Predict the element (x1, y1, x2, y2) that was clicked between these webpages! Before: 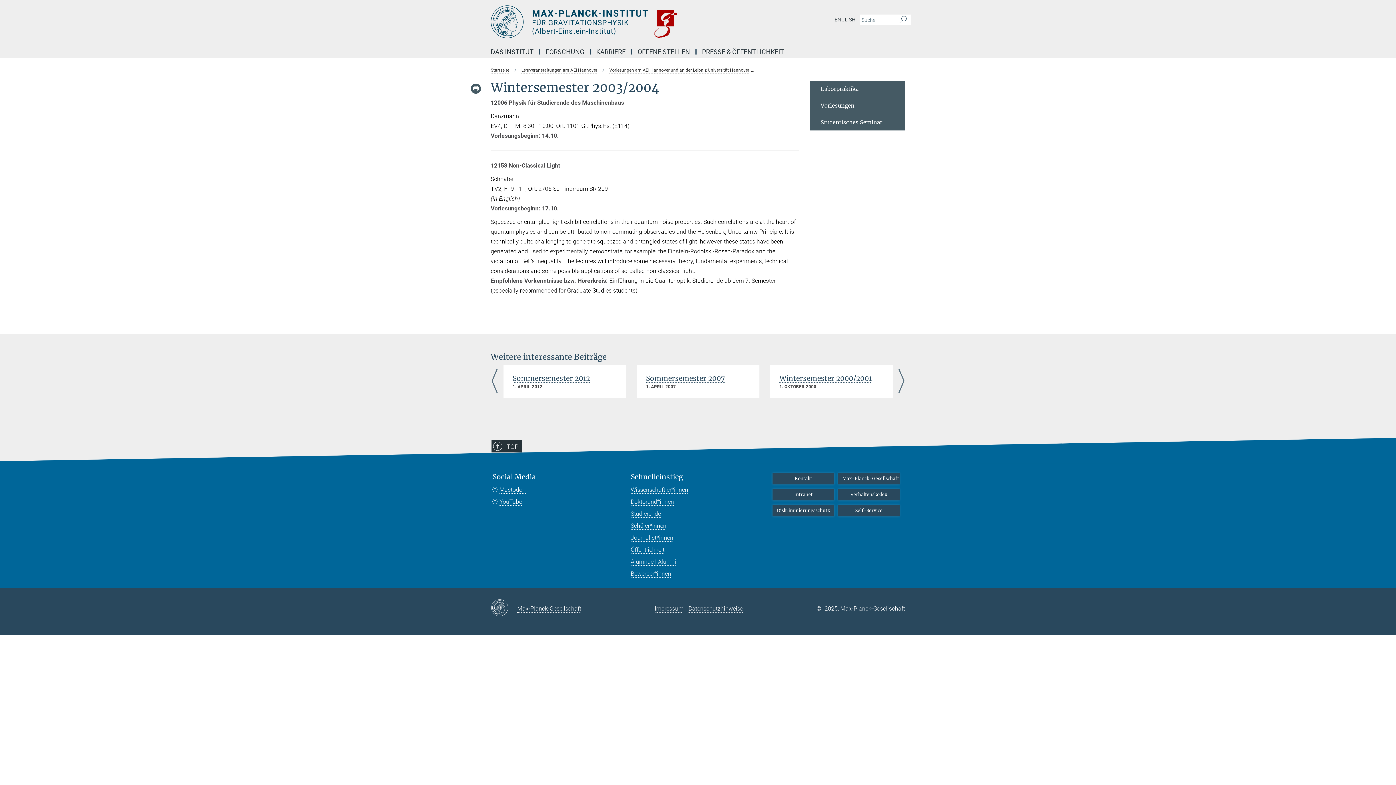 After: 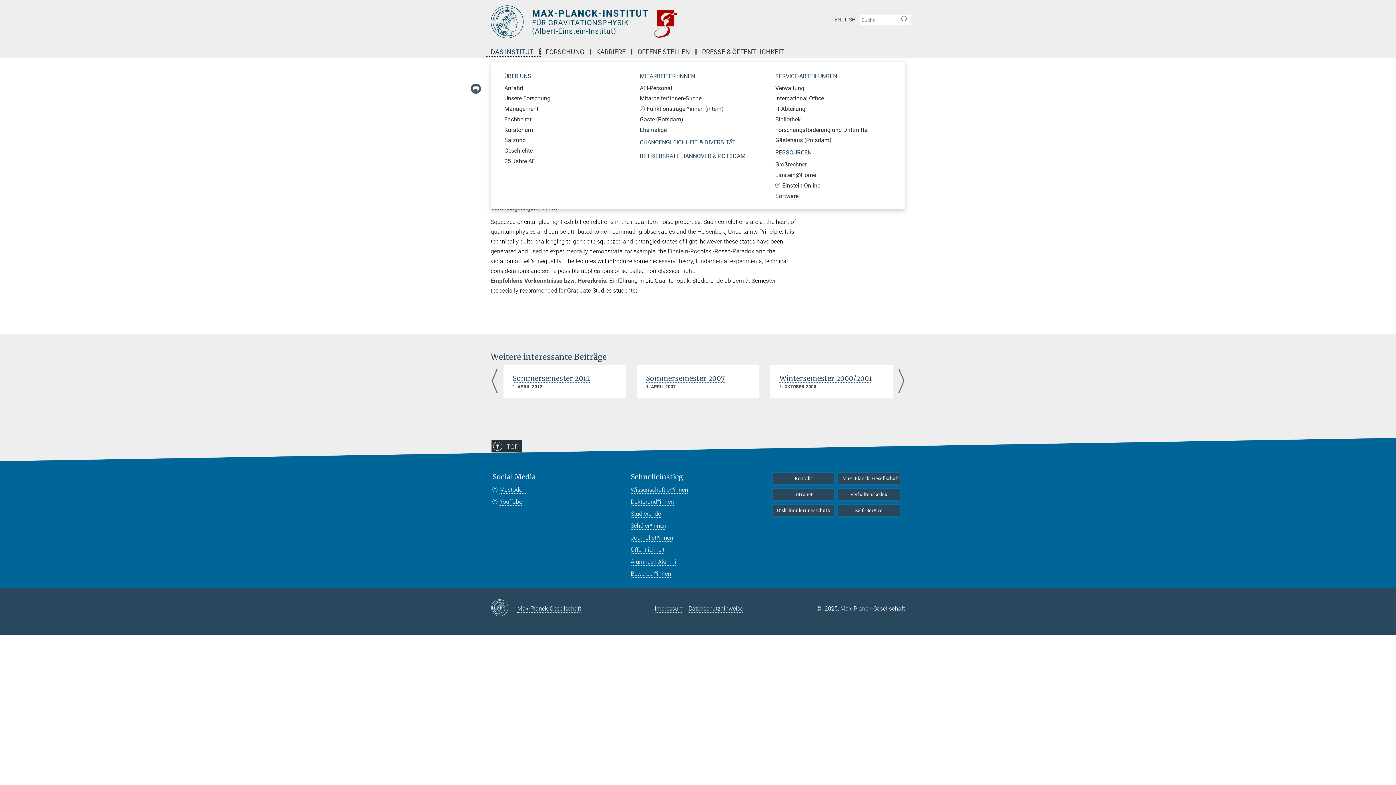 Action: bbox: (485, 49, 540, 54) label: DAS INSTITUT